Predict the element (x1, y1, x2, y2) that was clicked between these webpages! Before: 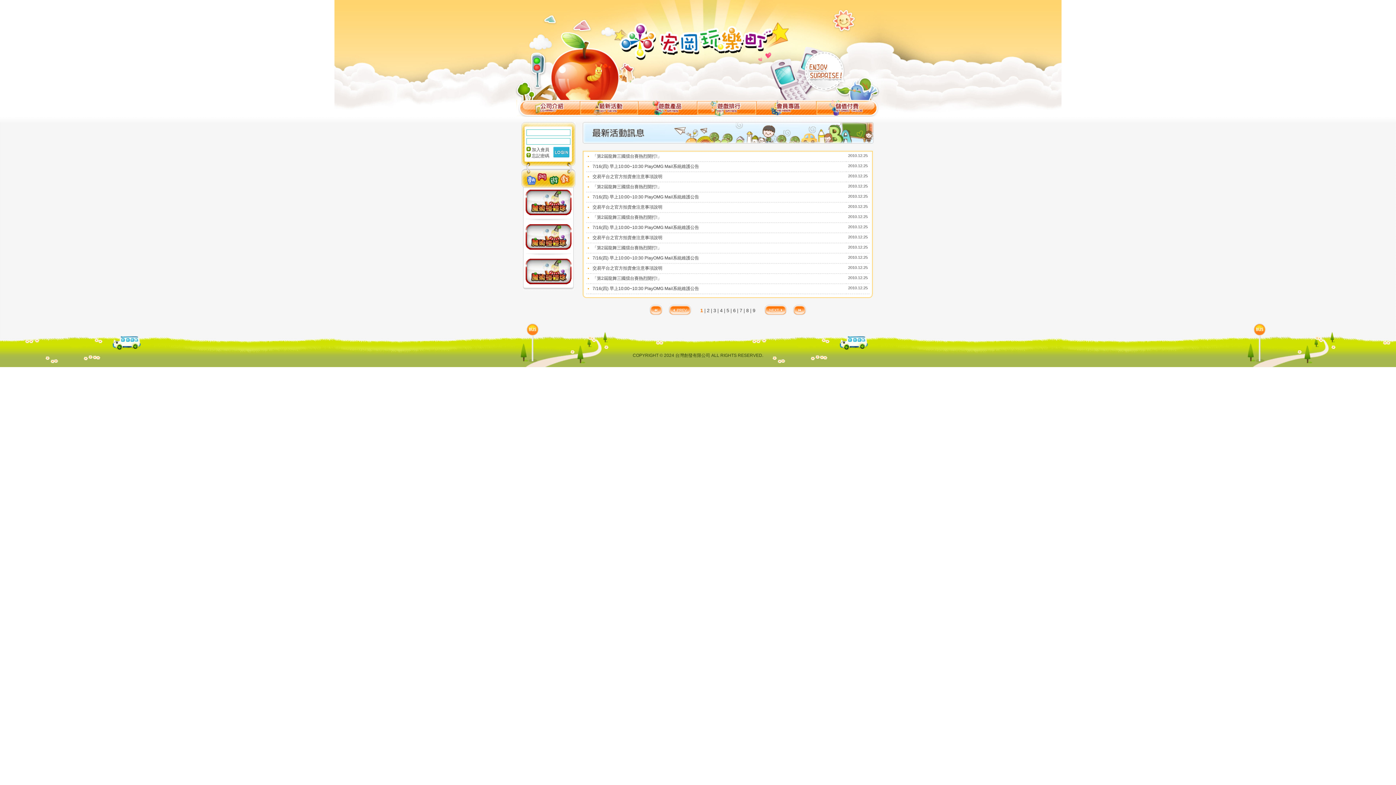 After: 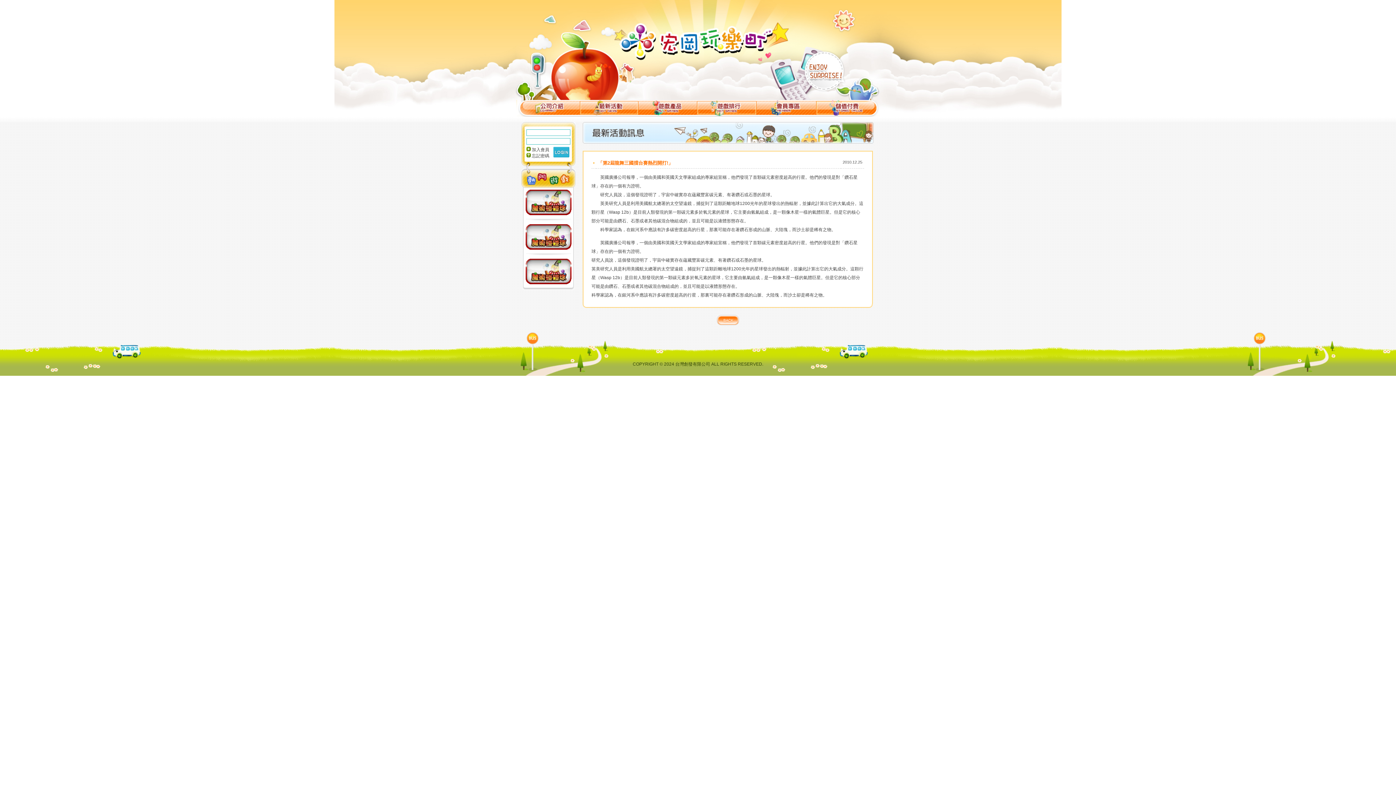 Action: label: 7/16(四) 早上10:00~10:30 PlayOMG Mail系統維護公告 bbox: (592, 255, 699, 260)